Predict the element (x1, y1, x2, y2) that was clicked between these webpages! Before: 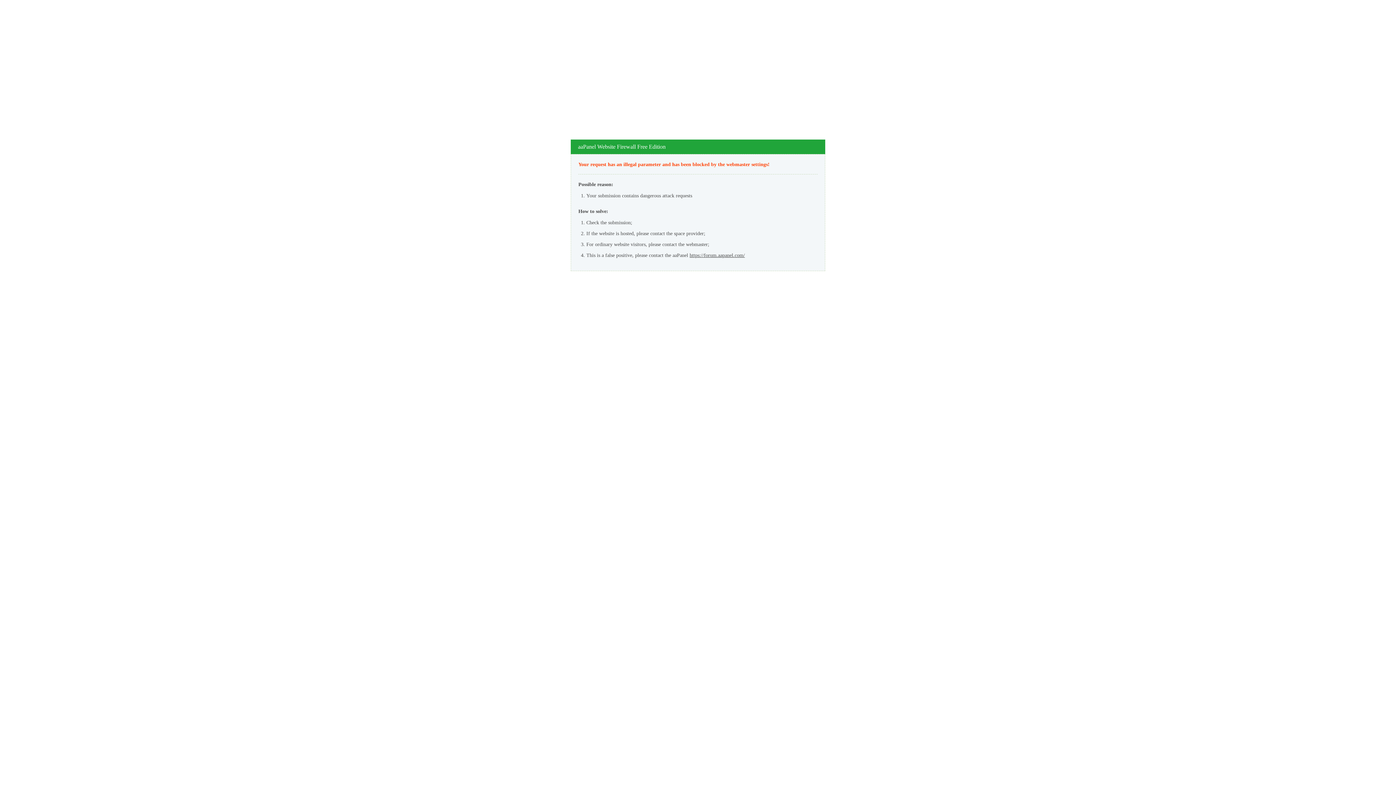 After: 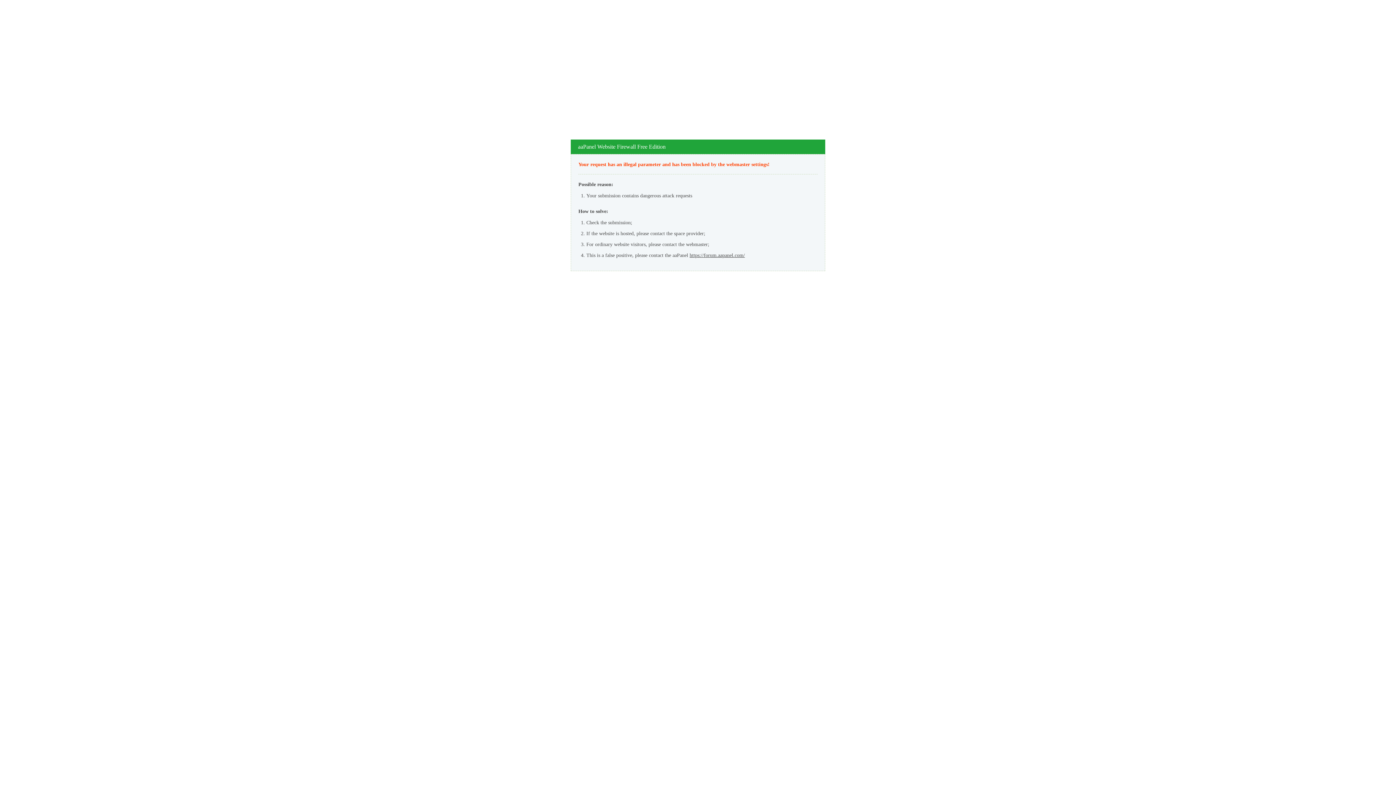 Action: label: https://forum.aapanel.com/ bbox: (689, 252, 745, 258)